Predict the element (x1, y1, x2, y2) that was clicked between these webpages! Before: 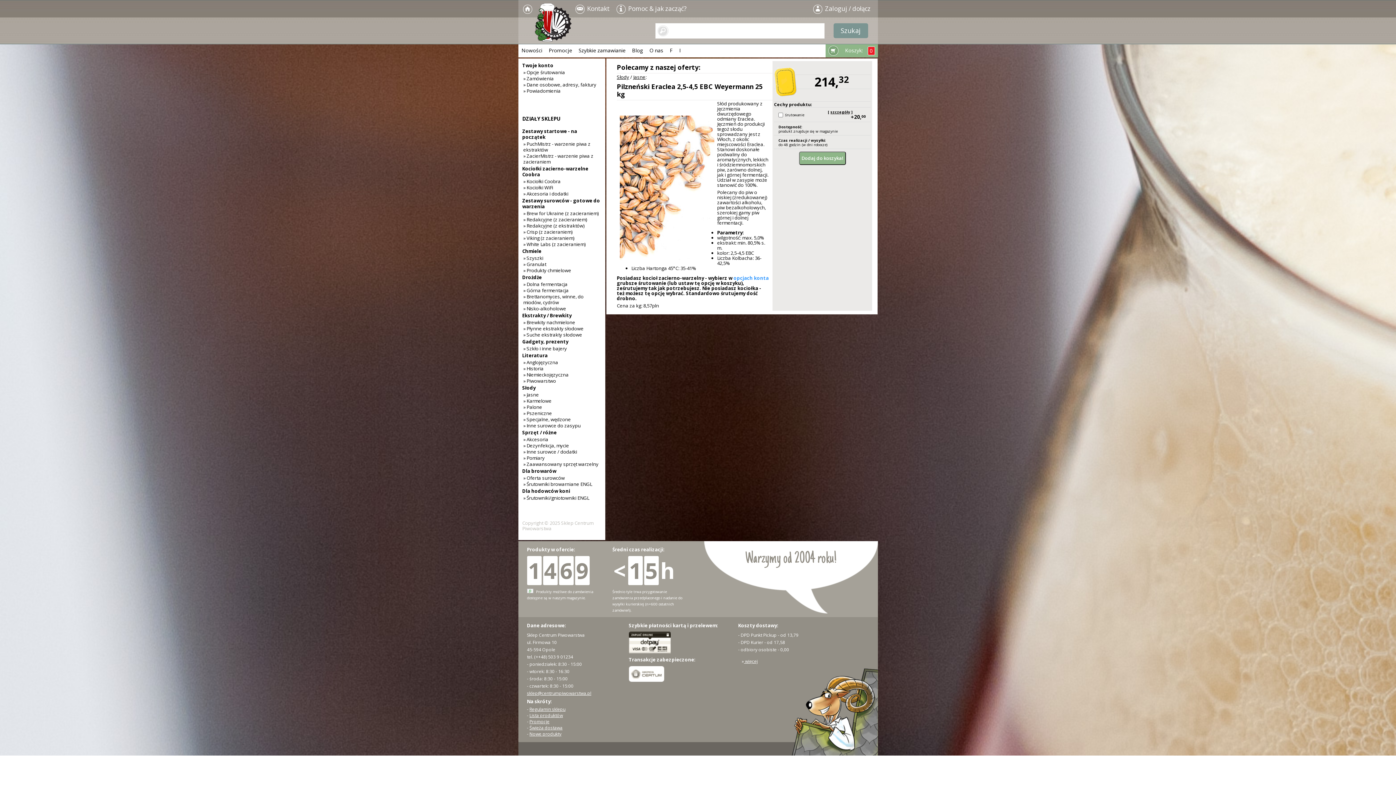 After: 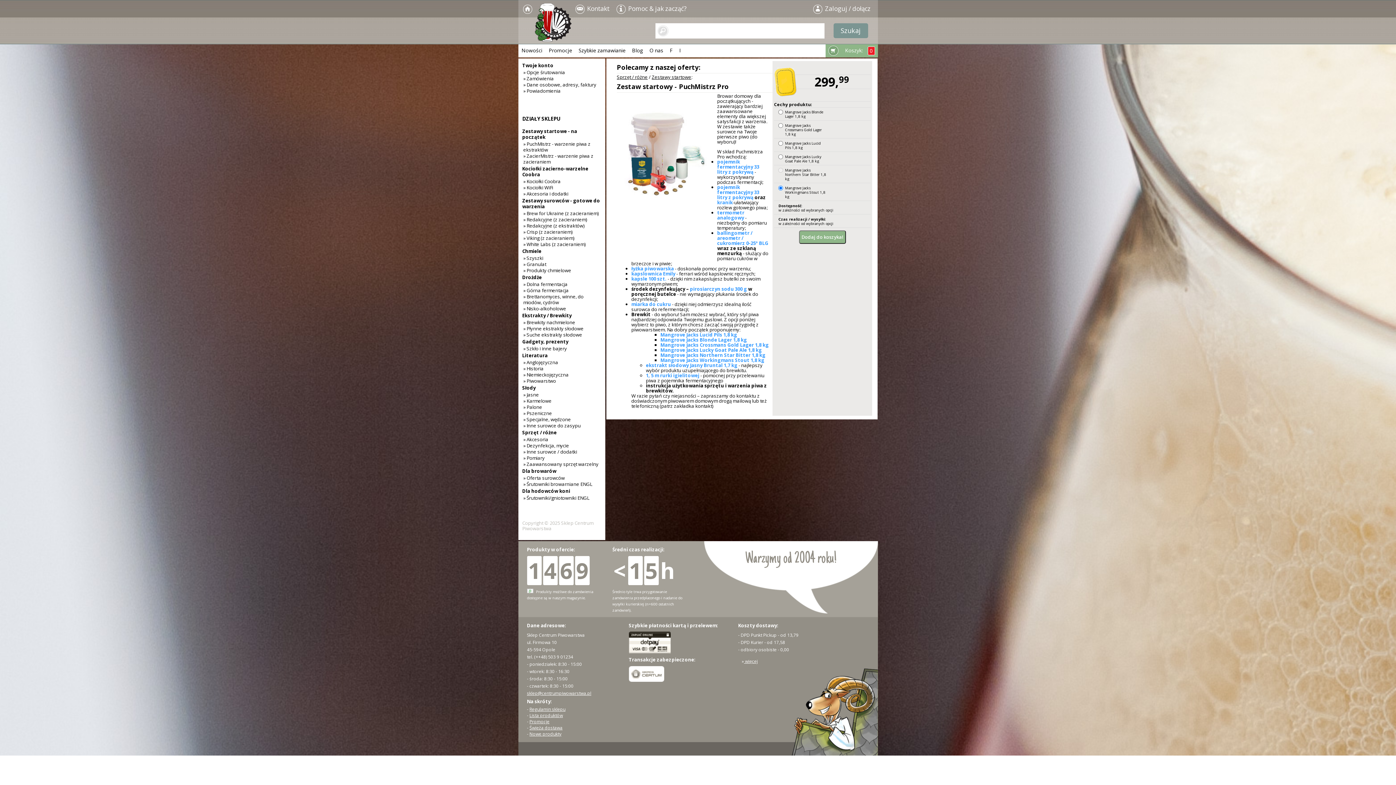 Action: bbox: (523, 140, 590, 153) label: » PuchMistrz - warzenie piwa z ekstraktów